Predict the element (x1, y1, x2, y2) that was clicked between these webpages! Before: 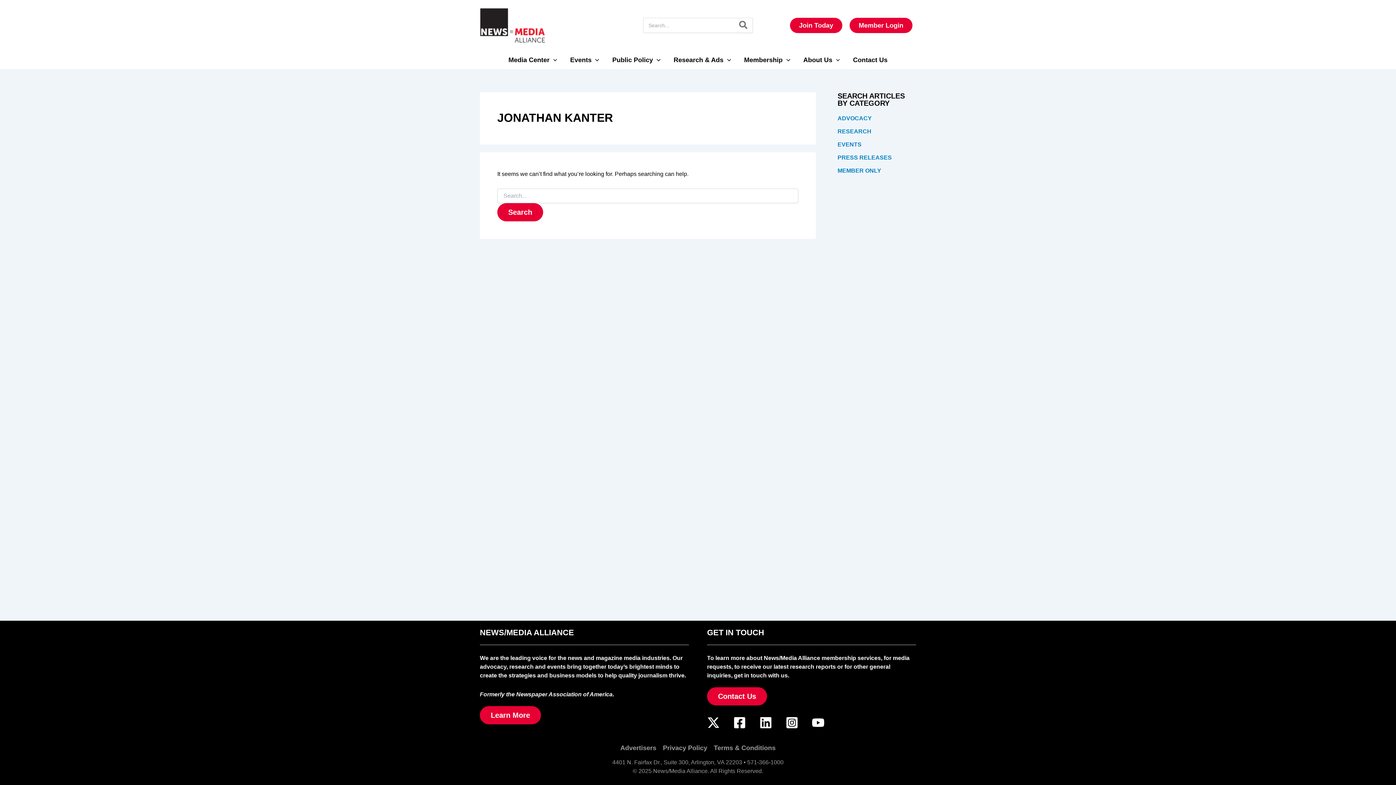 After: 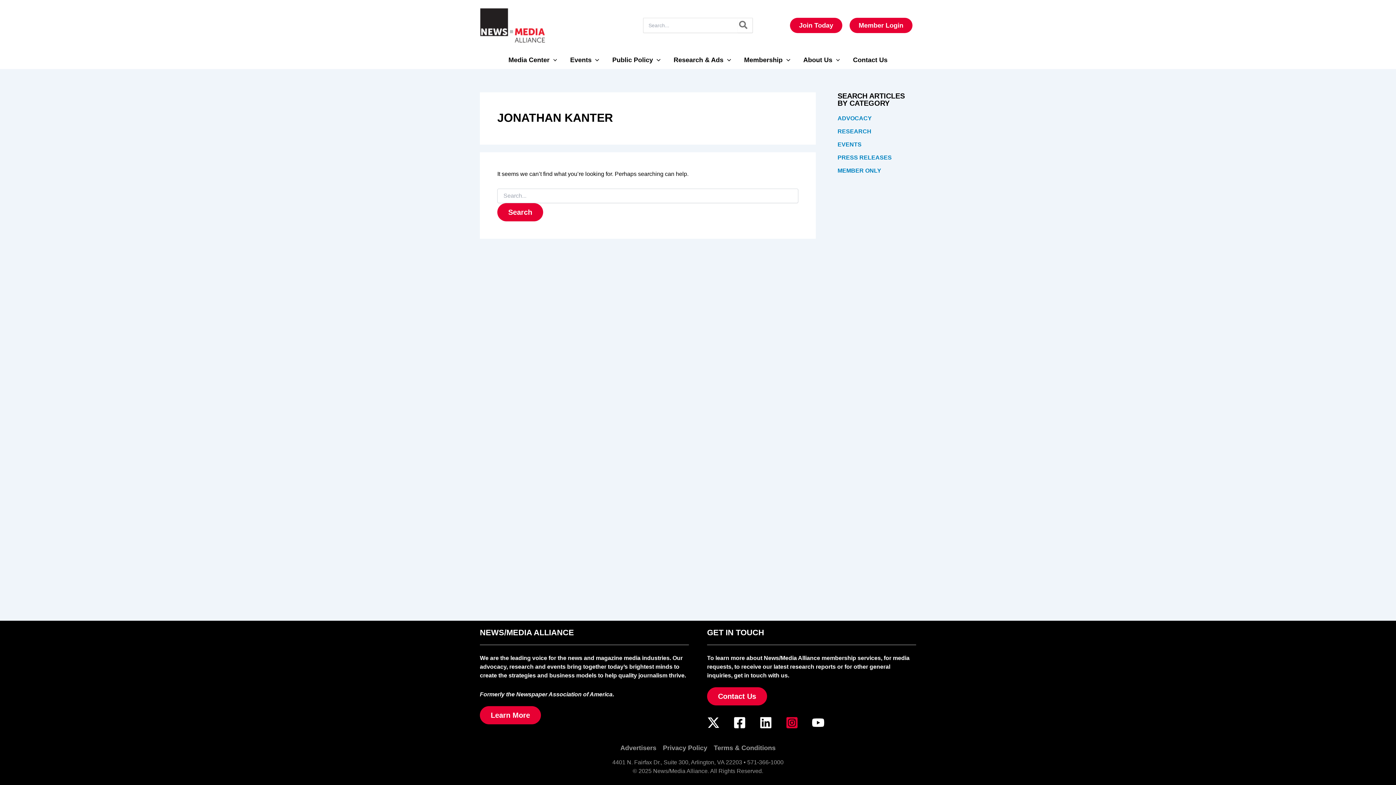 Action: label: Instagram bbox: (785, 716, 798, 729)